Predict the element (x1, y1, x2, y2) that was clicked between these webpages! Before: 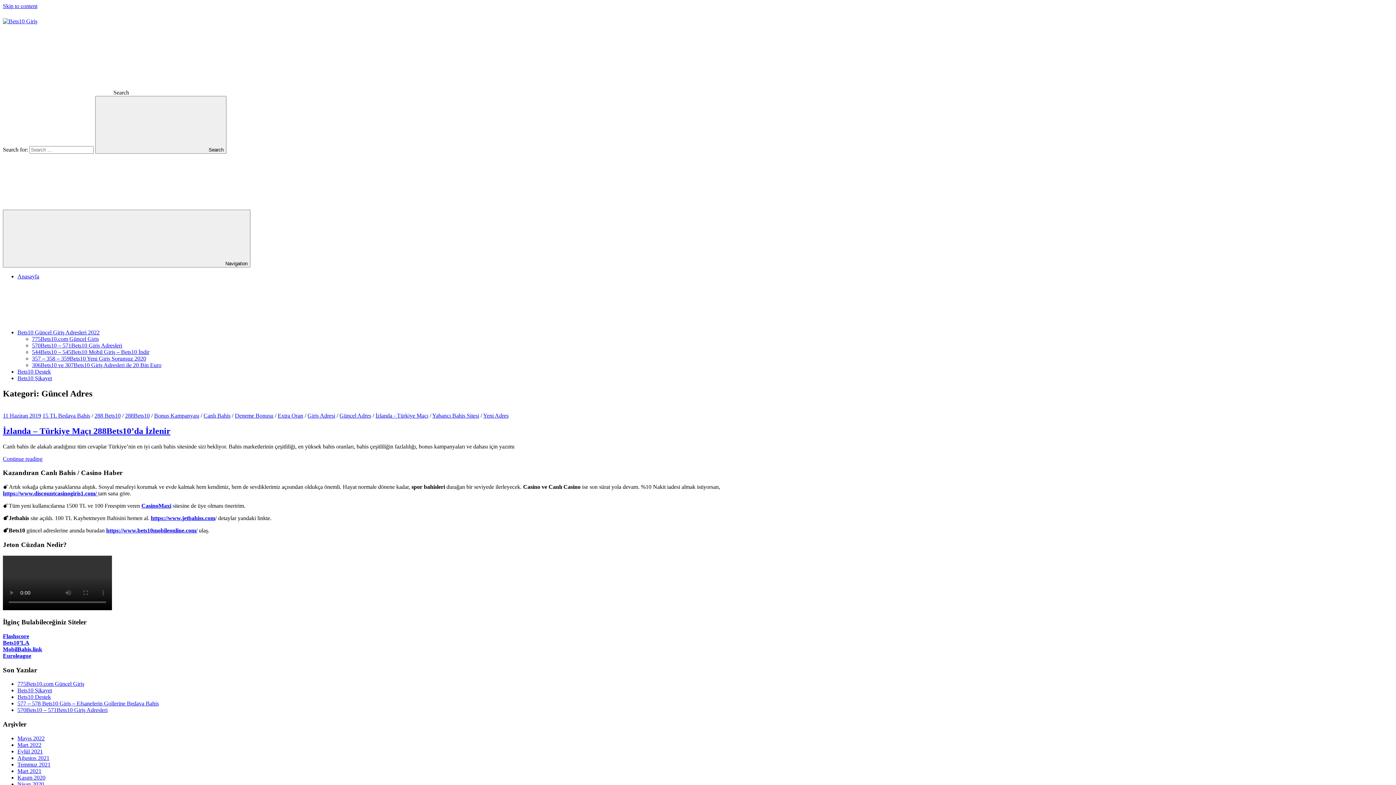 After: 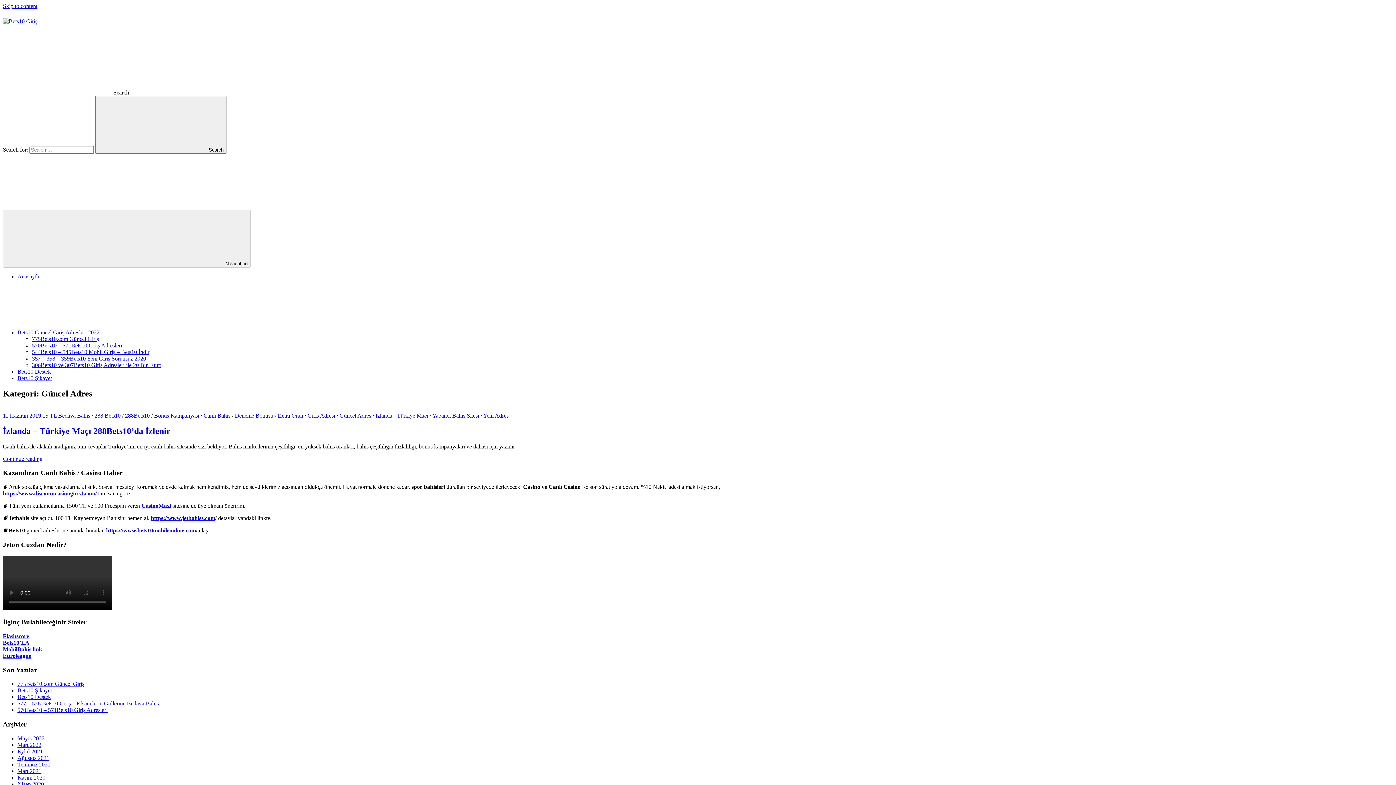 Action: bbox: (150, 515, 215, 521) label: https://www.jetbahiss.com